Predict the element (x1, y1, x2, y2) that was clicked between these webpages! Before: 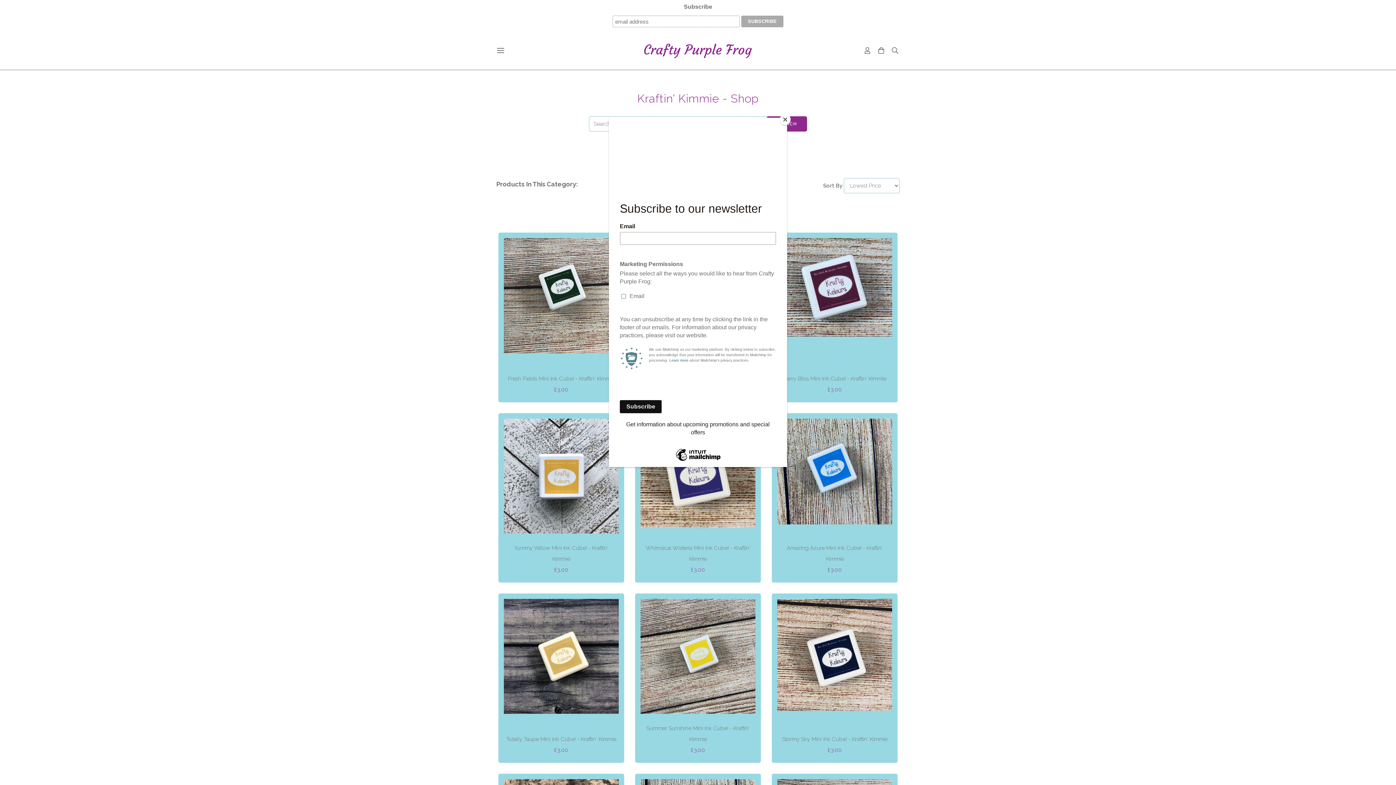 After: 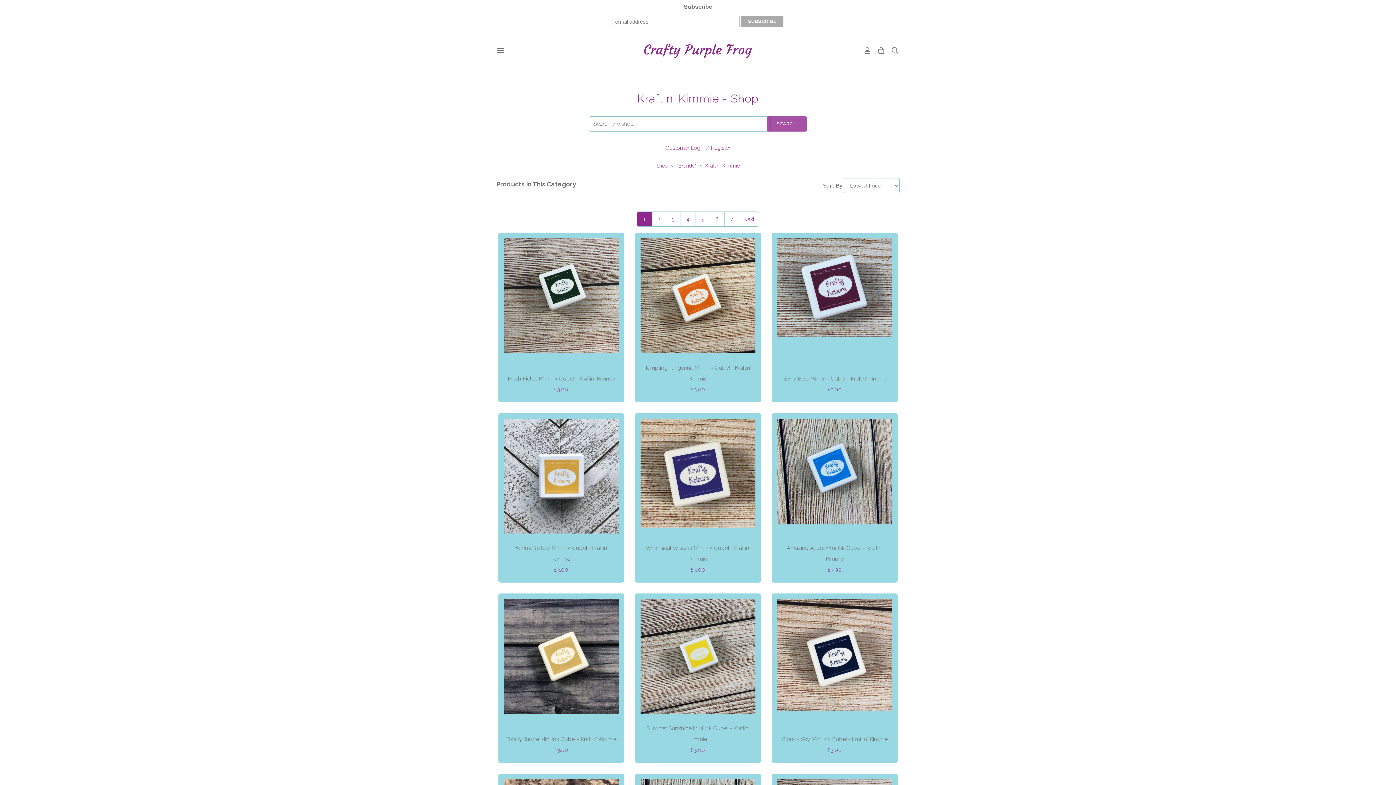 Action: label: Close bbox: (780, 114, 790, 125)